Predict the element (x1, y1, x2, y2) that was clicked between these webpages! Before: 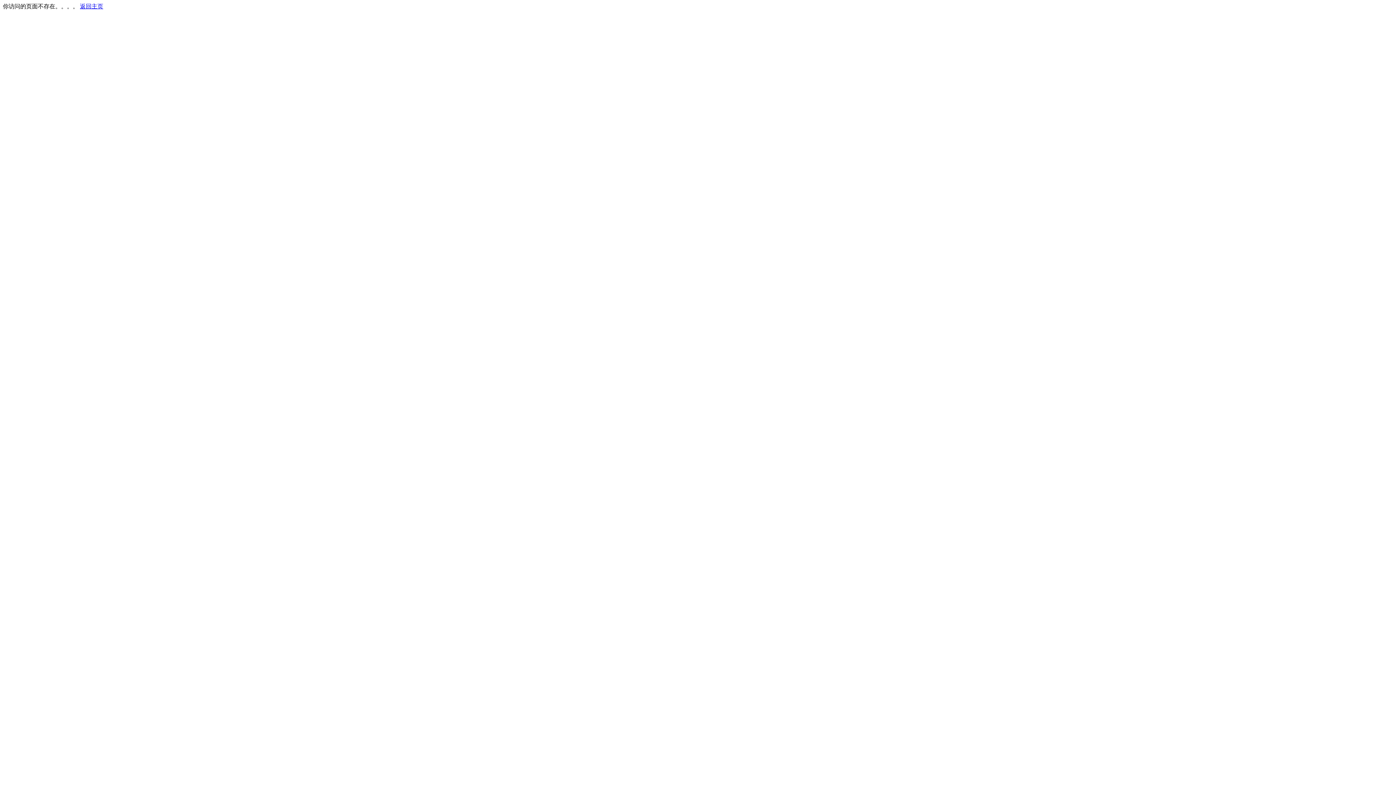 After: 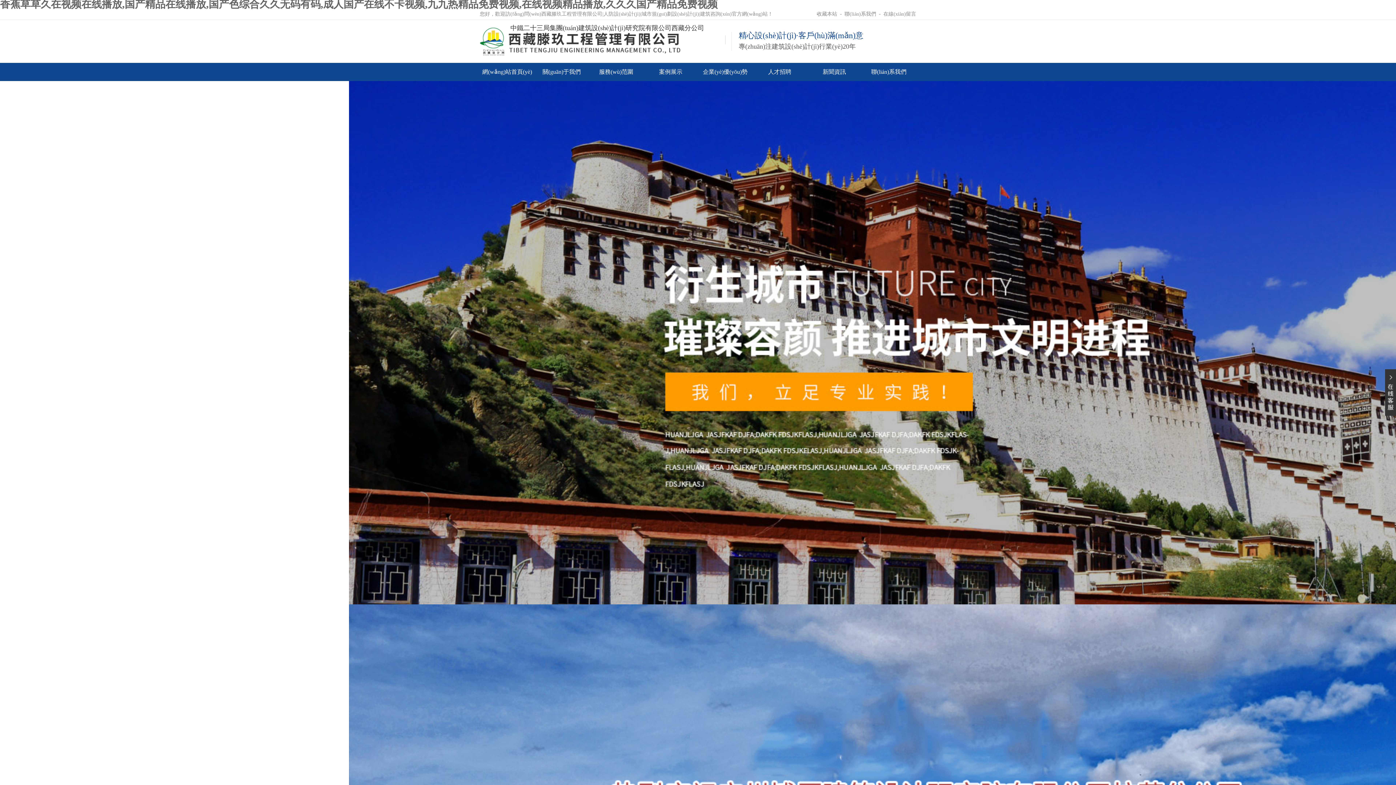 Action: bbox: (80, 3, 103, 9) label: 返回主页